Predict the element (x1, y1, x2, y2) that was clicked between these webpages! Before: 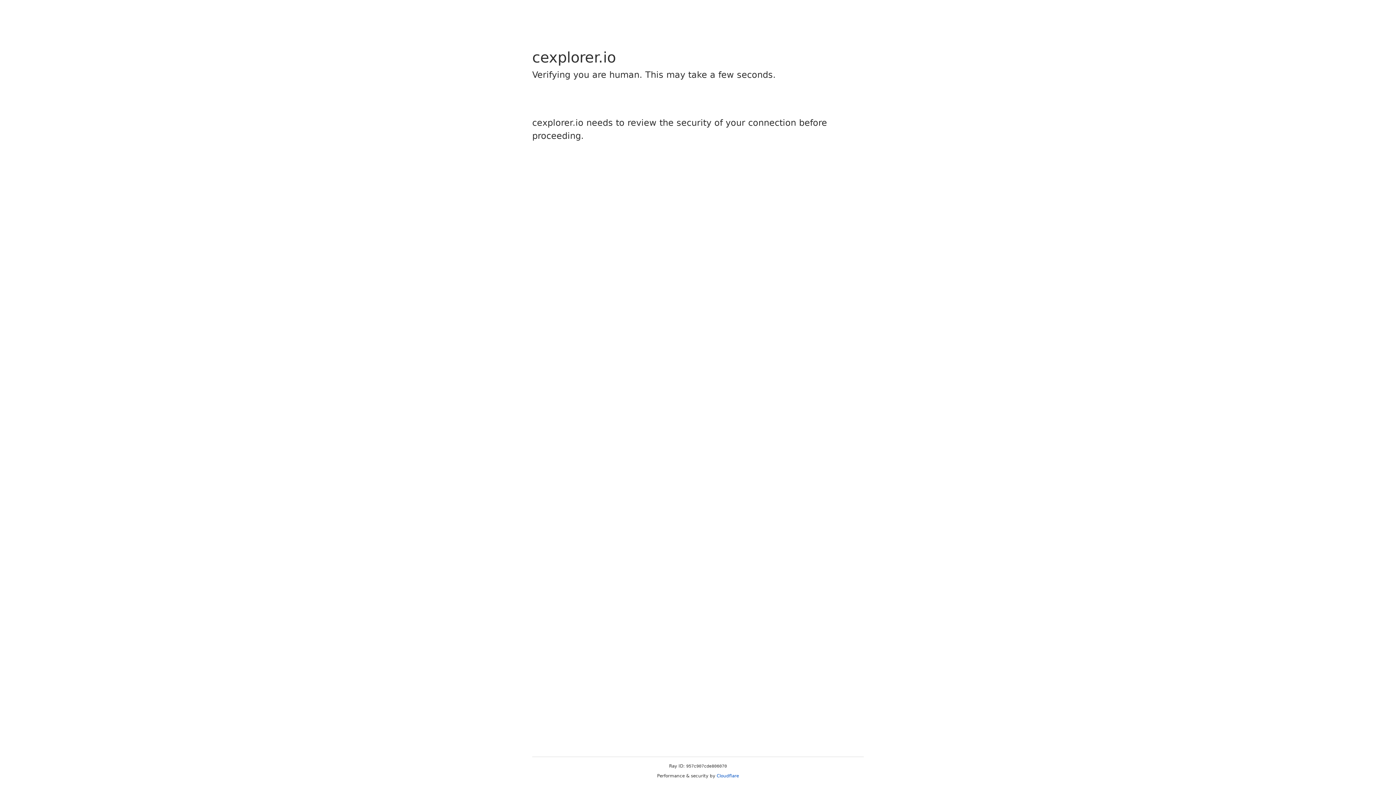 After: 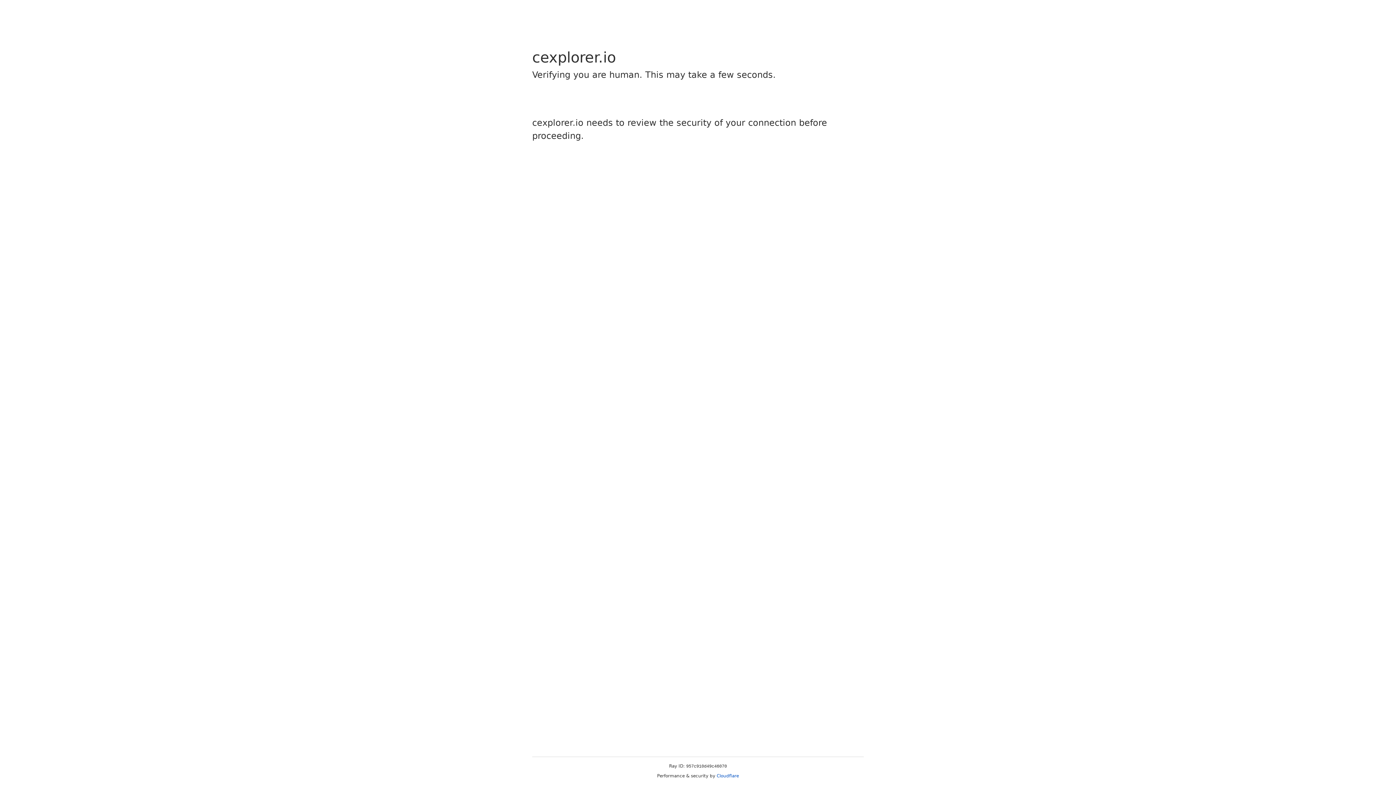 Action: bbox: (716, 773, 739, 778) label: Cloudflare